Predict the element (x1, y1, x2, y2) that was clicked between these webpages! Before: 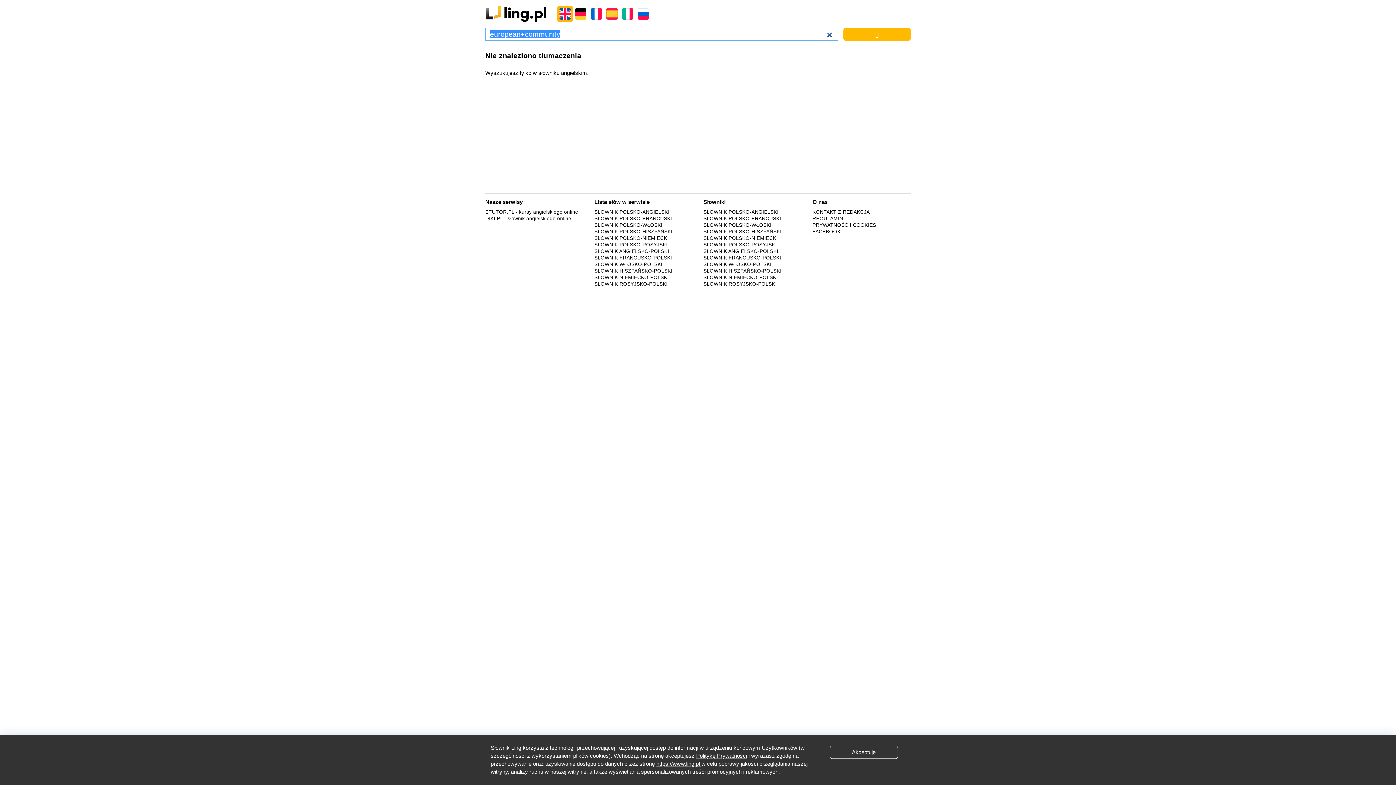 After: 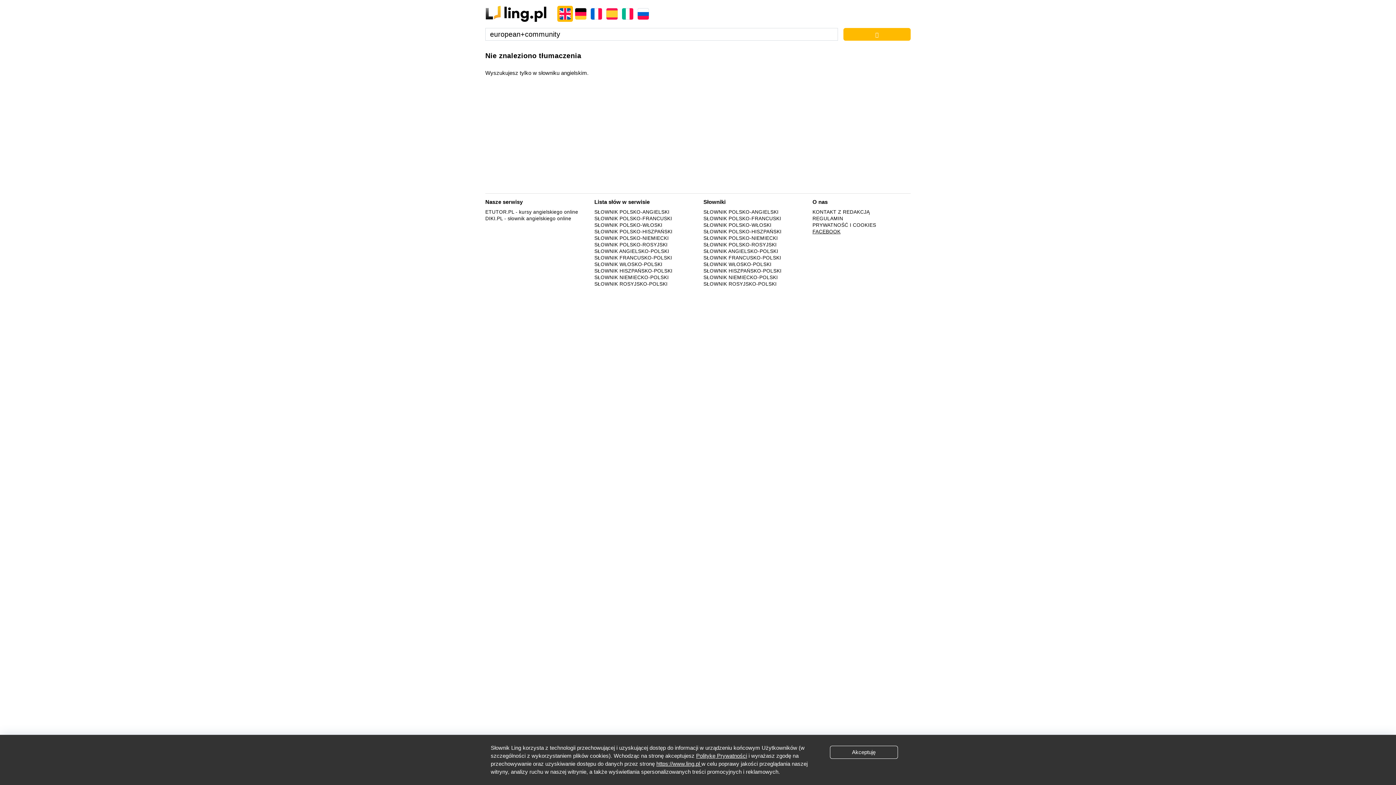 Action: bbox: (812, 228, 840, 234) label: FACEBOOK